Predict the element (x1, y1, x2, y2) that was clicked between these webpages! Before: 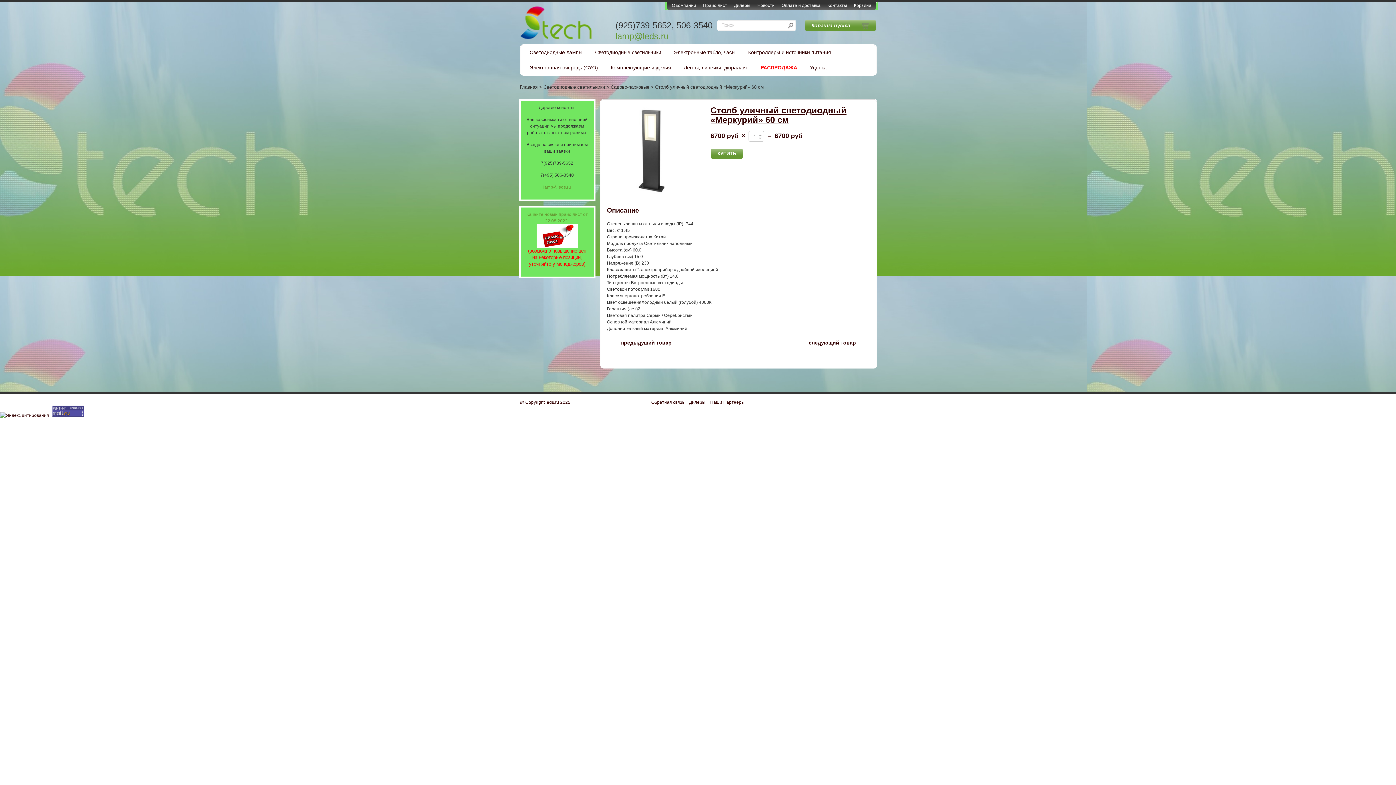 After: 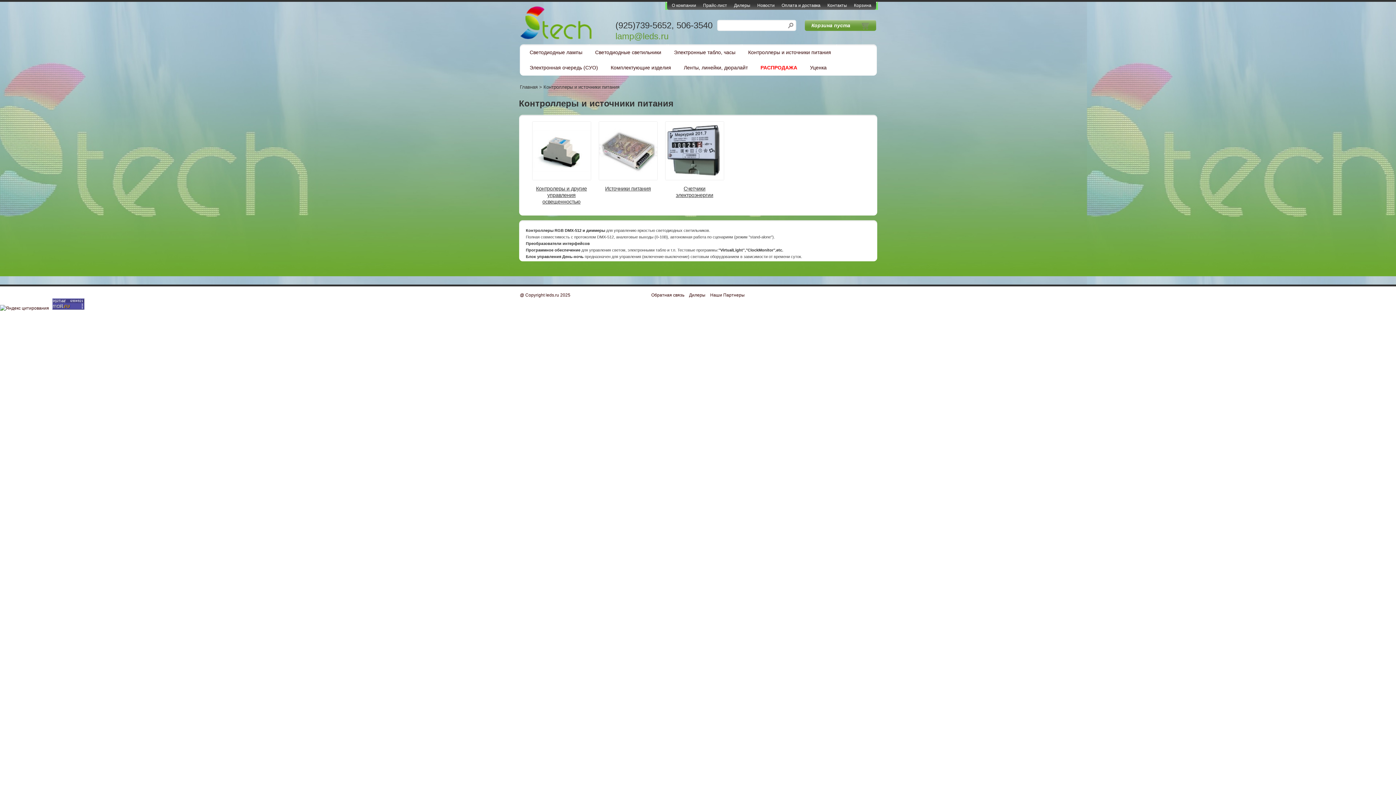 Action: bbox: (742, 44, 837, 60) label: Контроллеры и источники питания